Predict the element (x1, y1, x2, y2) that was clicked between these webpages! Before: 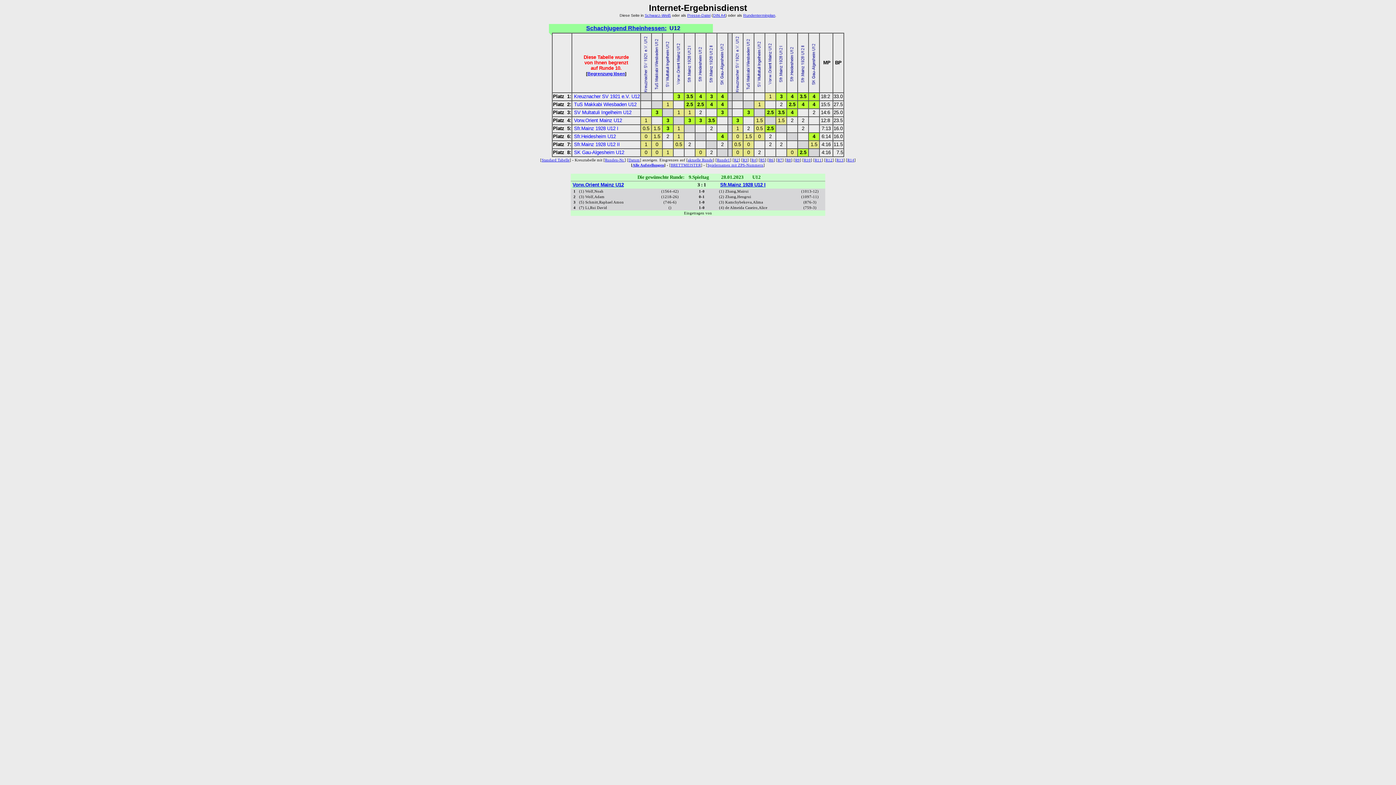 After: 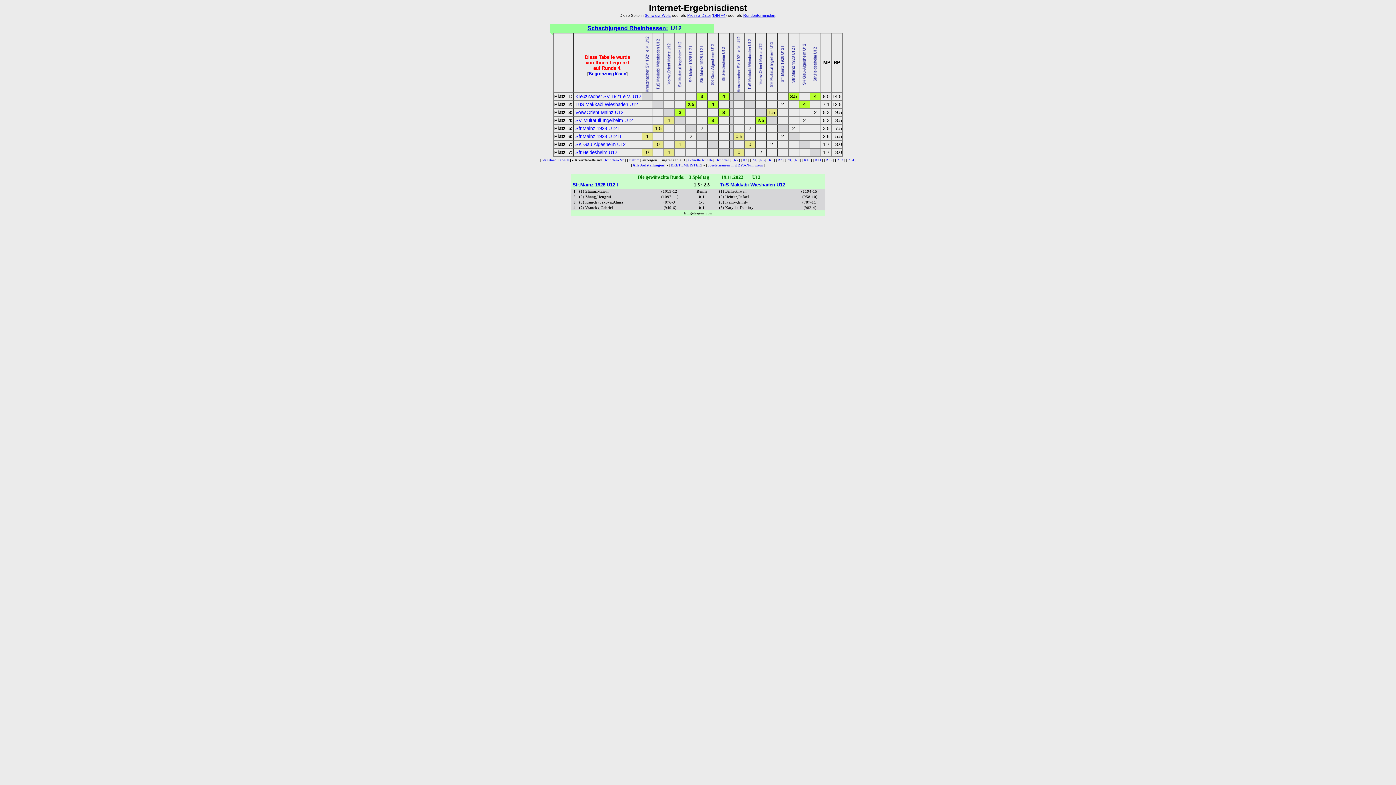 Action: bbox: (769, 133, 771, 139) label: 2